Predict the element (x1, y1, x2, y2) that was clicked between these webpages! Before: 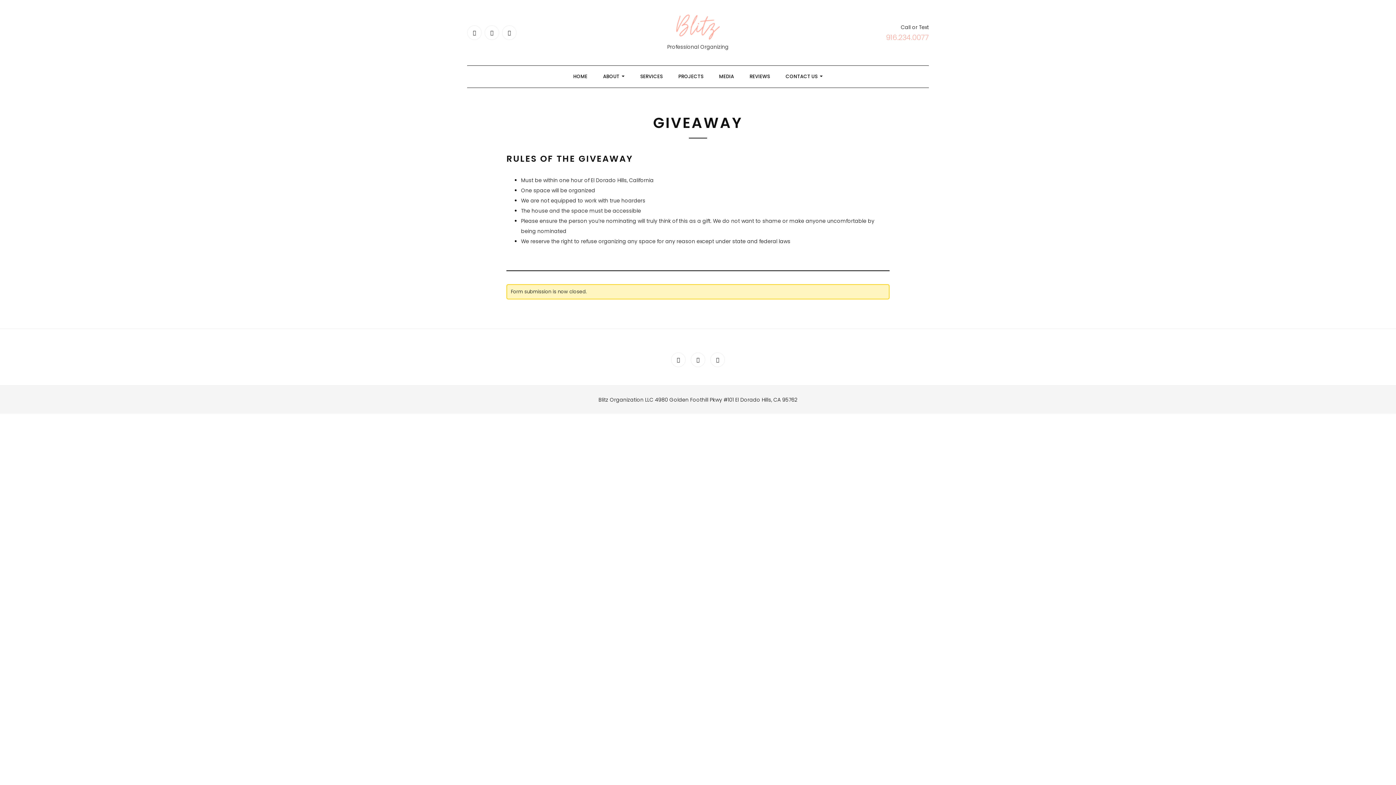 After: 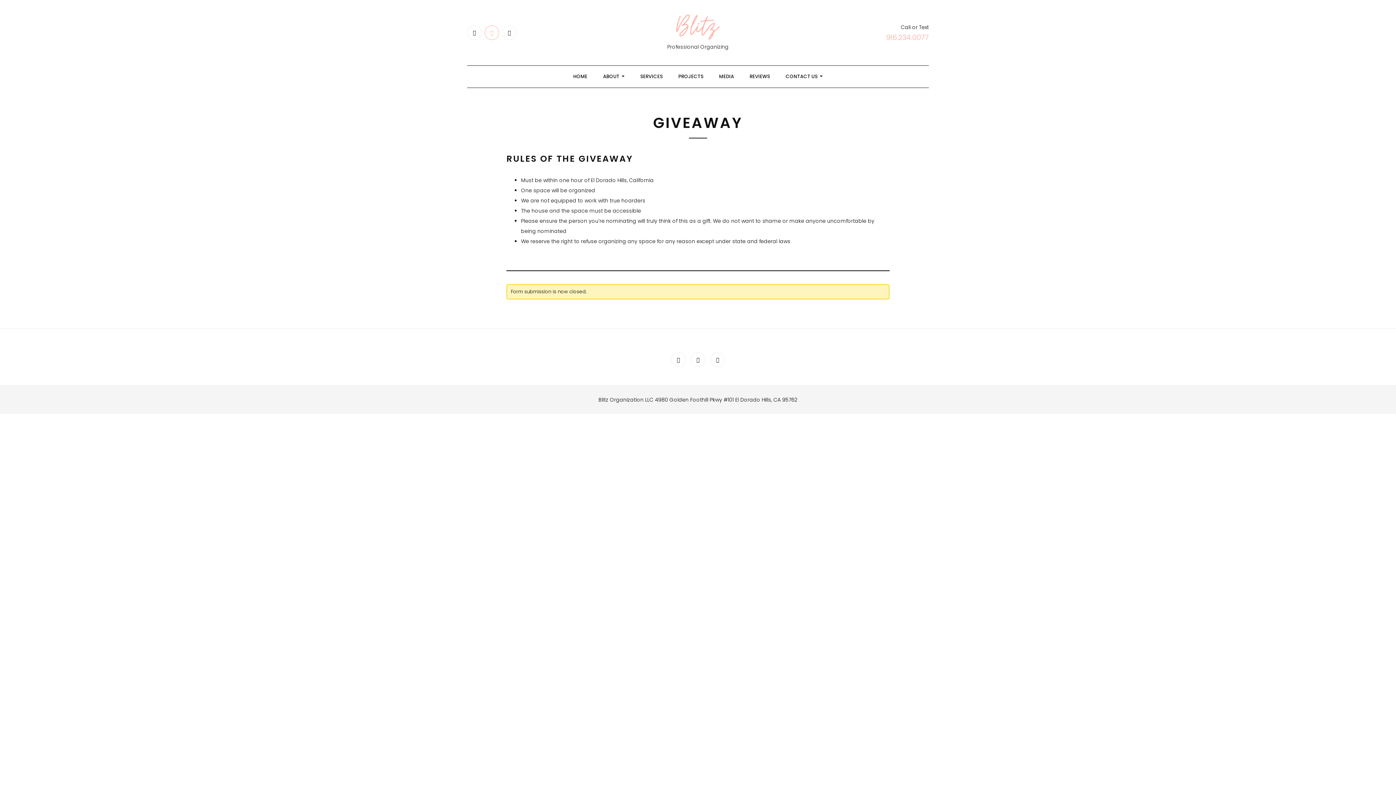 Action: bbox: (484, 25, 499, 40)